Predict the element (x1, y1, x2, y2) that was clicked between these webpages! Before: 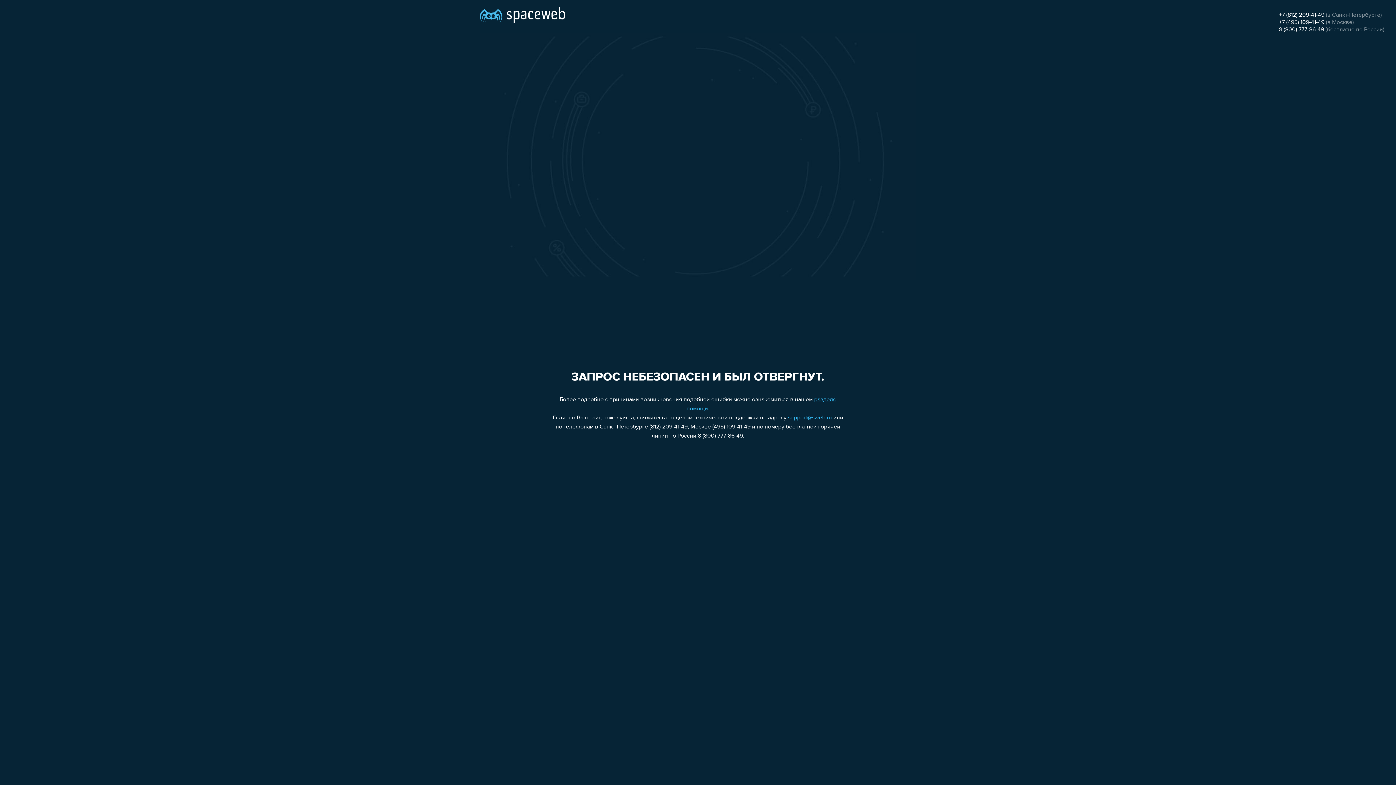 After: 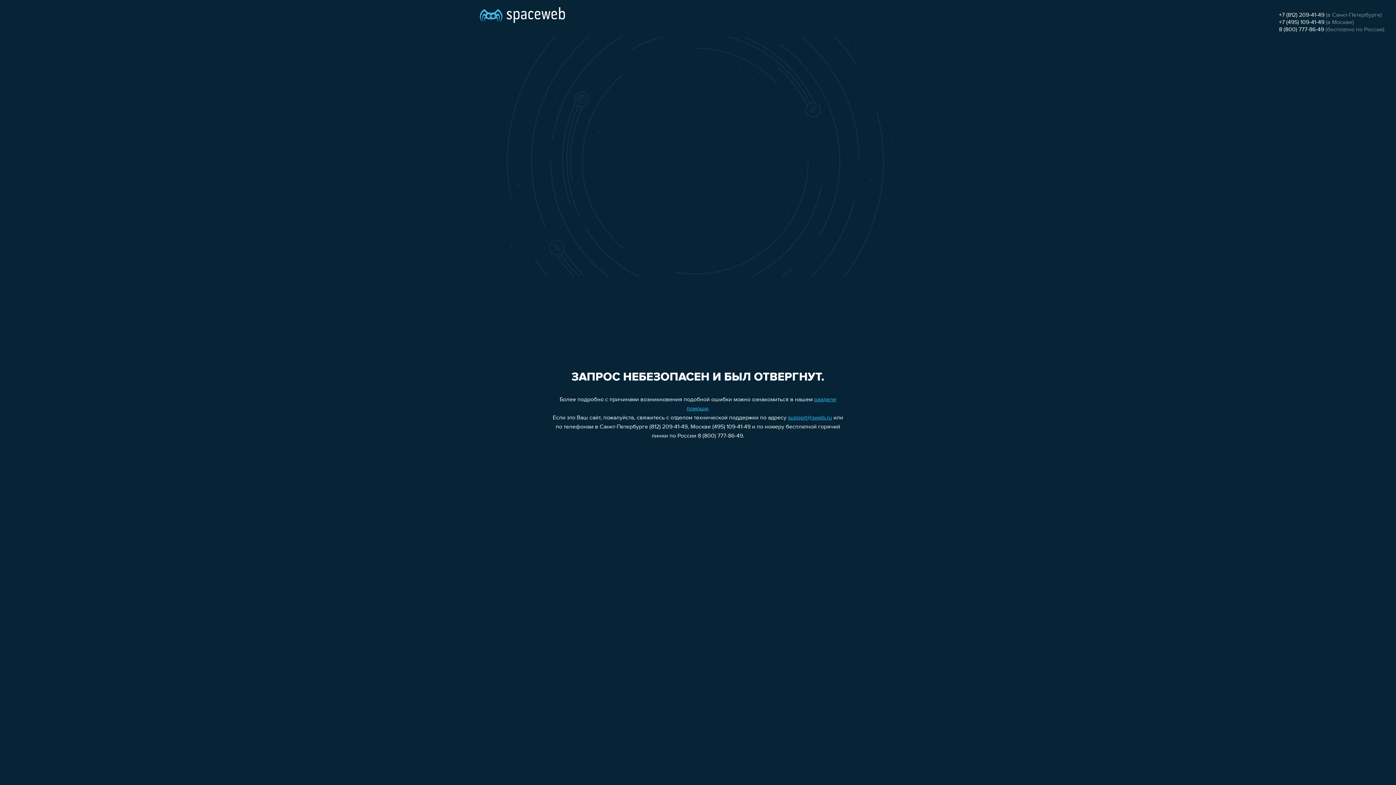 Action: label: support@sweb.ru bbox: (788, 415, 832, 421)